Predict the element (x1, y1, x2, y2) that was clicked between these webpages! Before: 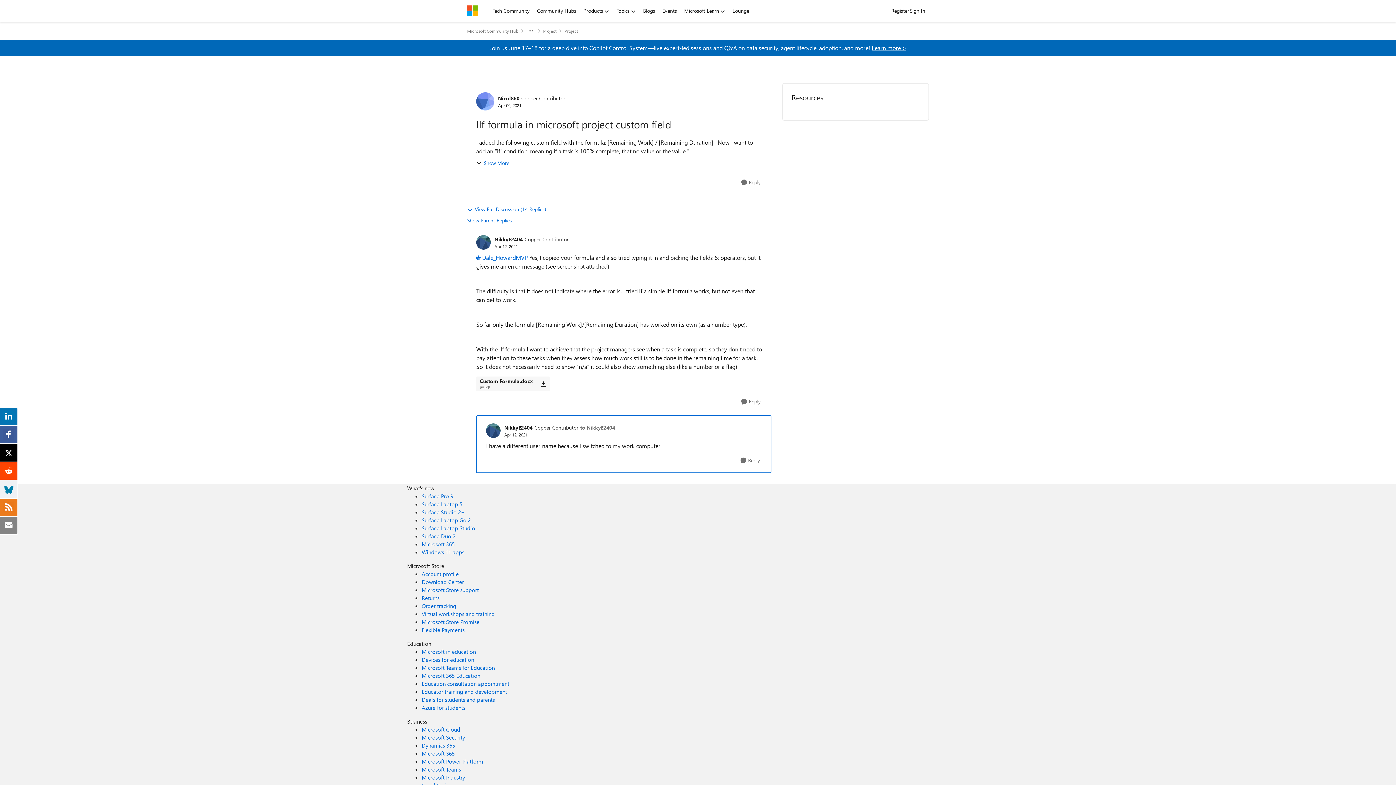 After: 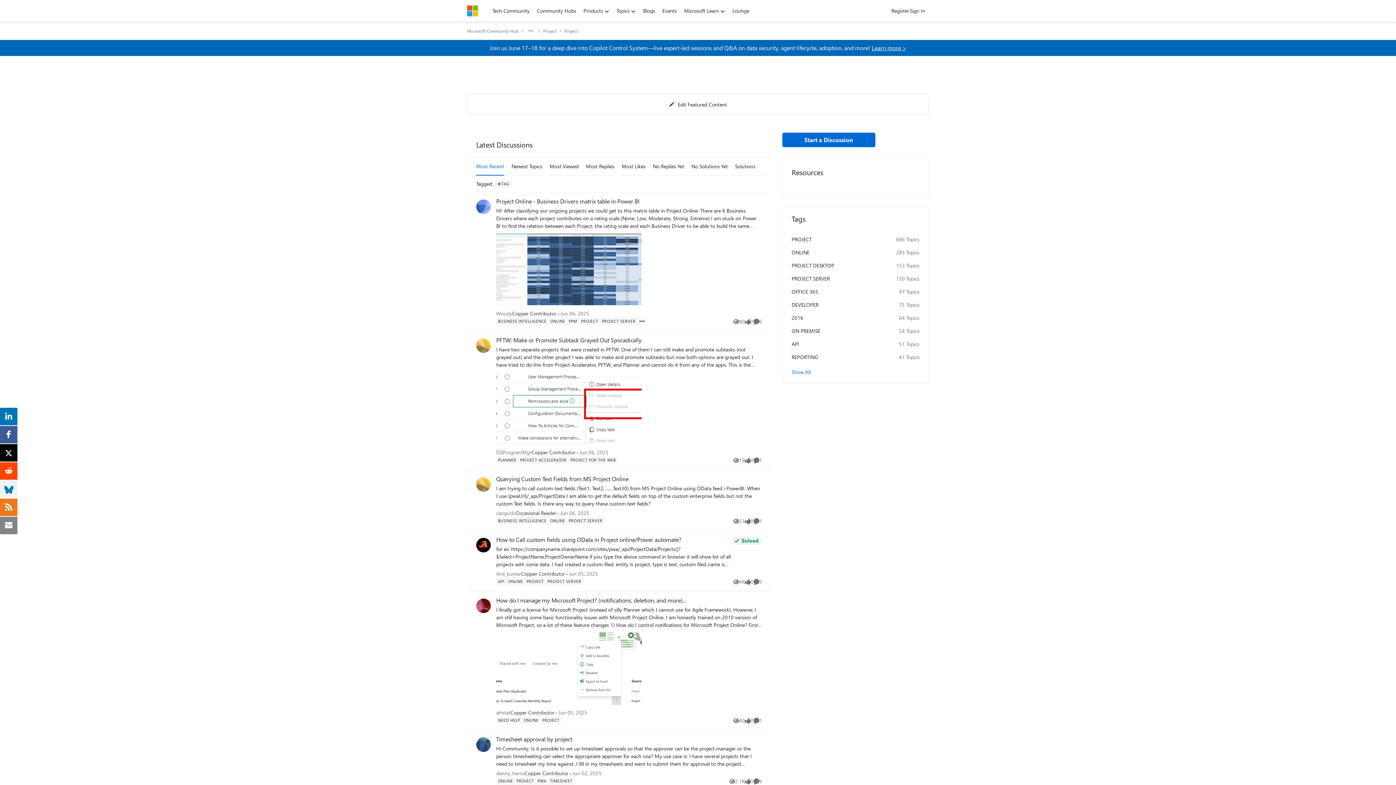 Action: label: Place Project bbox: (564, 25, 578, 36)